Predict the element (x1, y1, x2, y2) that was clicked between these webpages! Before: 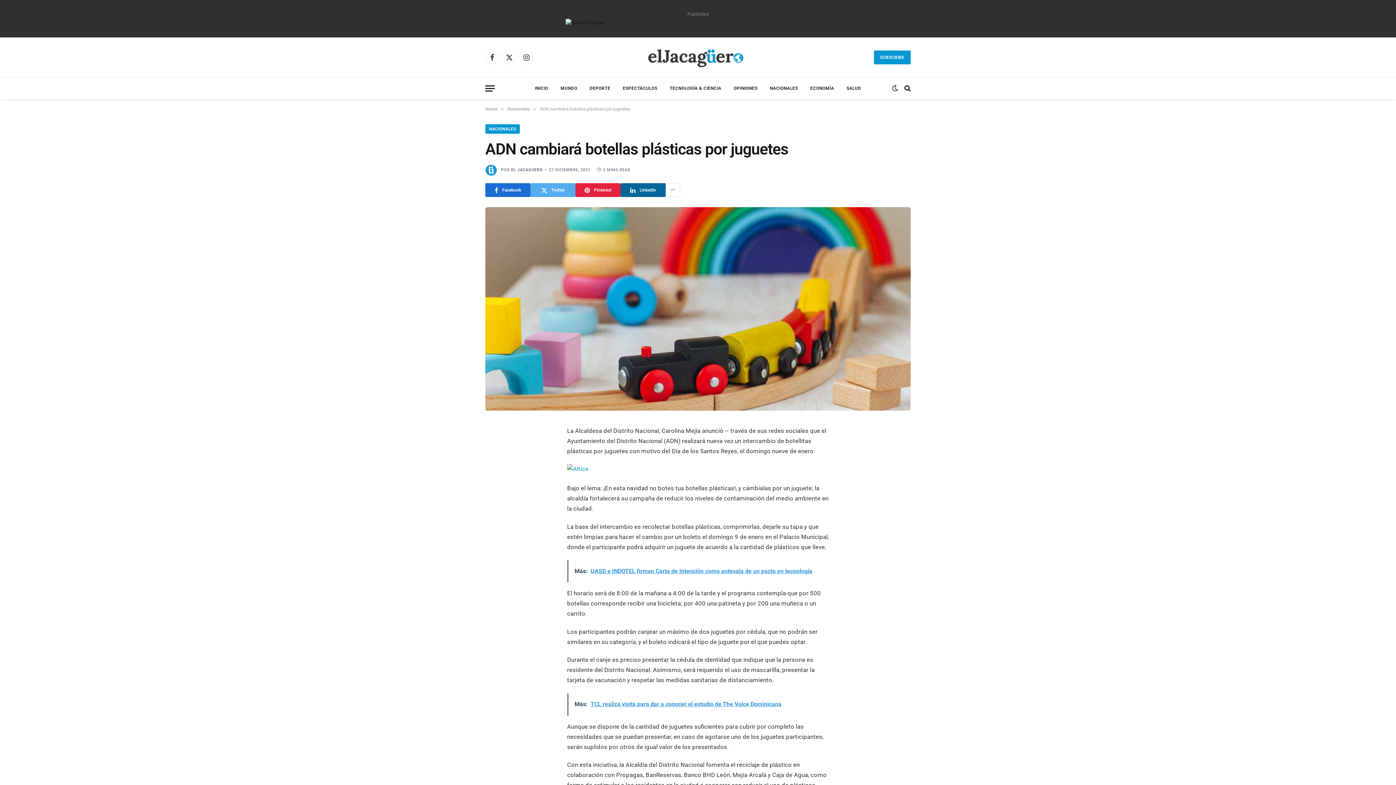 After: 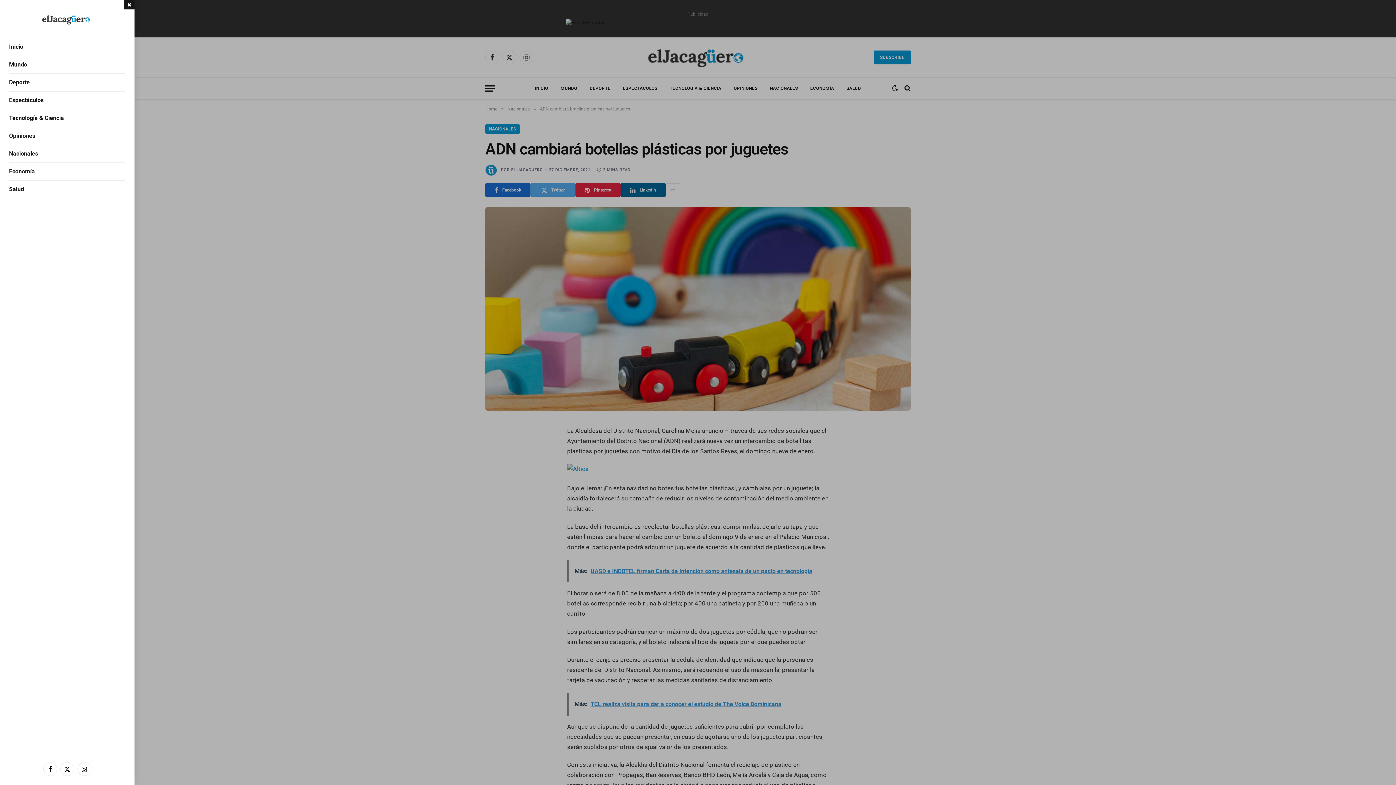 Action: bbox: (485, 80, 494, 96) label: Menu